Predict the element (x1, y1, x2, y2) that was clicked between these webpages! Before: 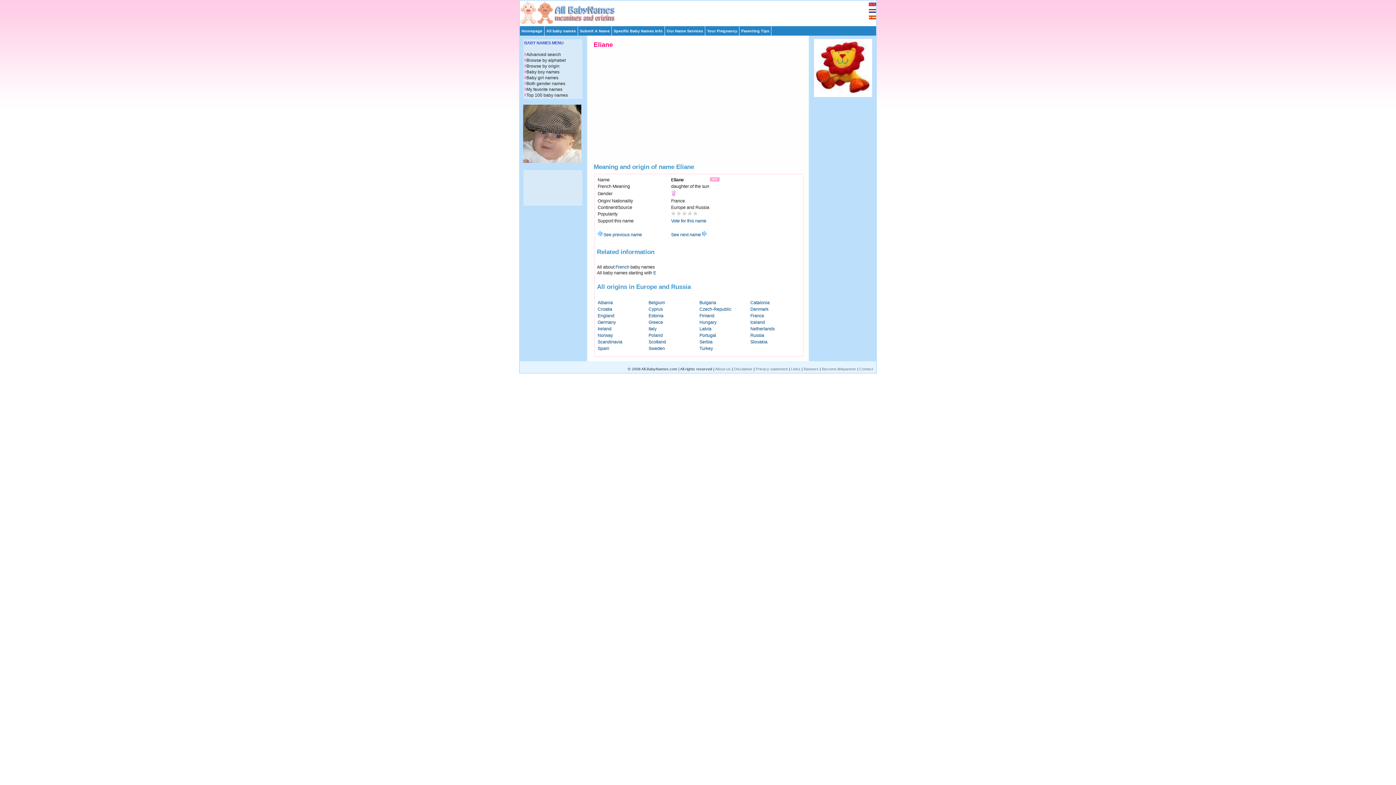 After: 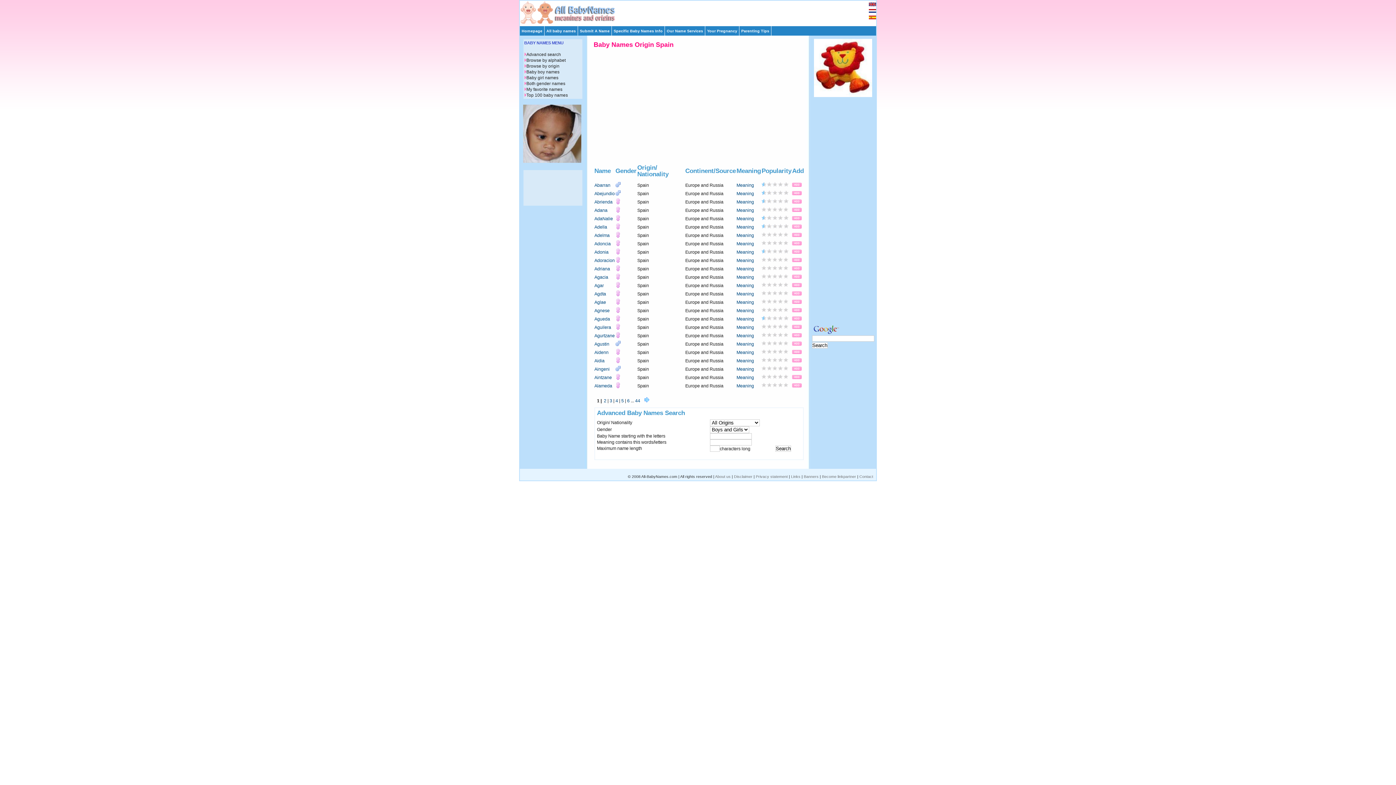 Action: label: Spain bbox: (597, 346, 609, 351)